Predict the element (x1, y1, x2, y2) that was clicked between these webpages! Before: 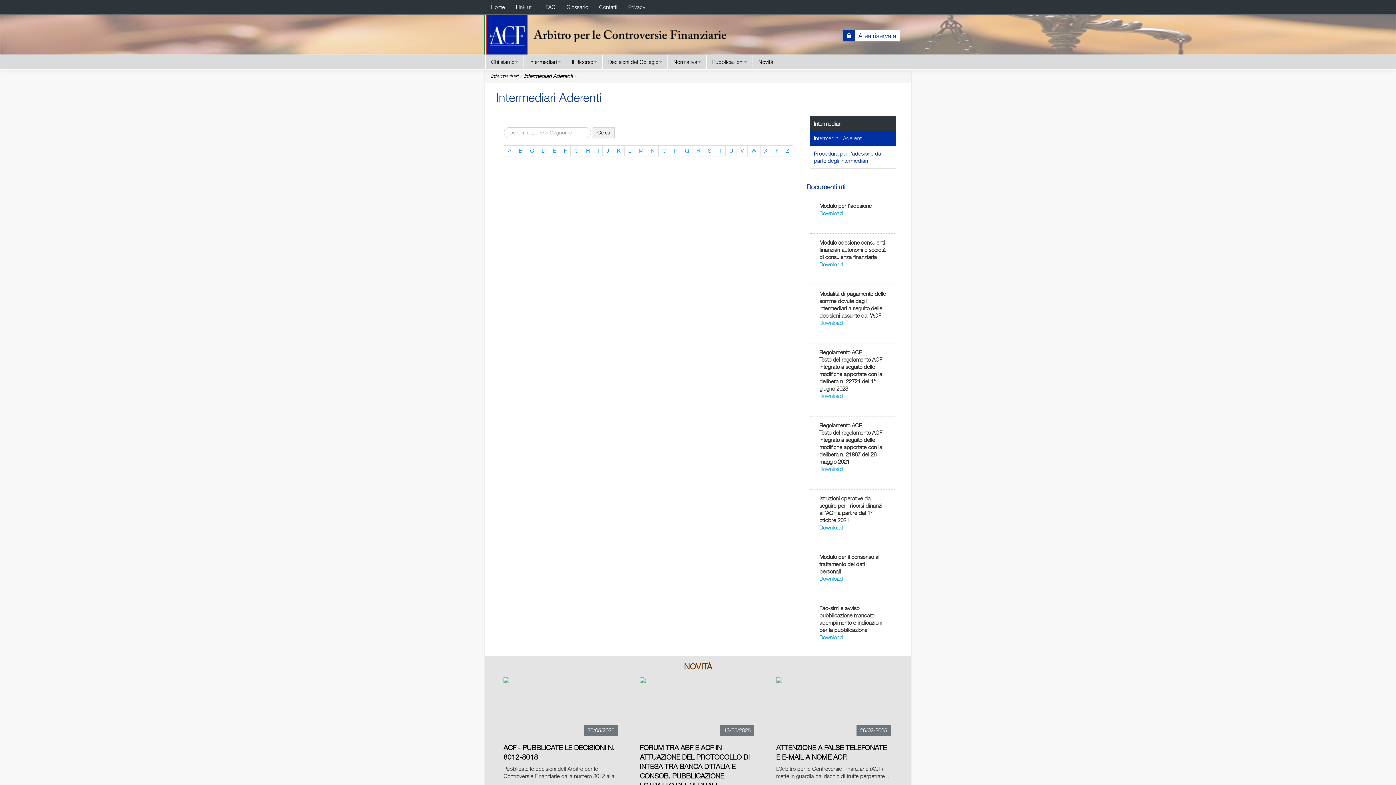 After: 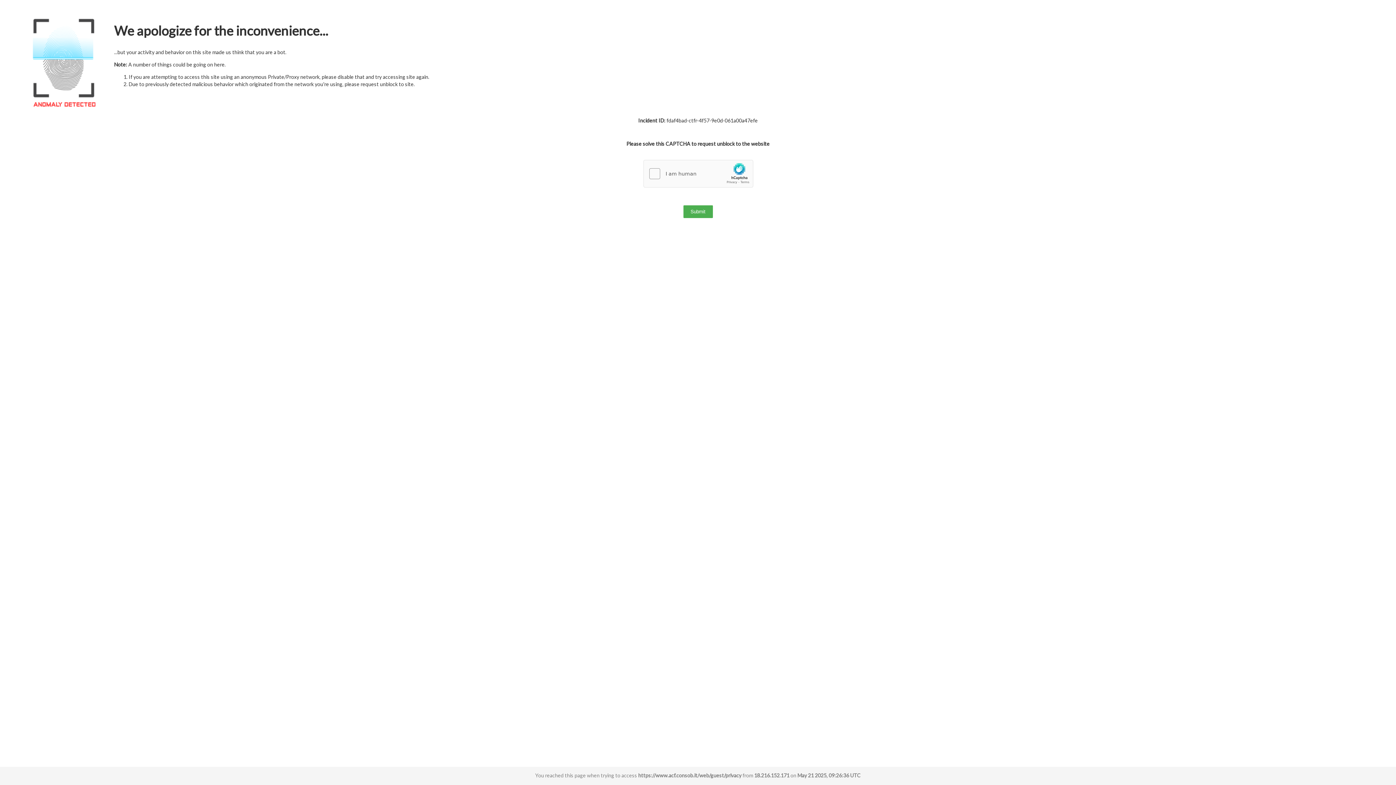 Action: label: Privacy bbox: (622, 0, 650, 14)